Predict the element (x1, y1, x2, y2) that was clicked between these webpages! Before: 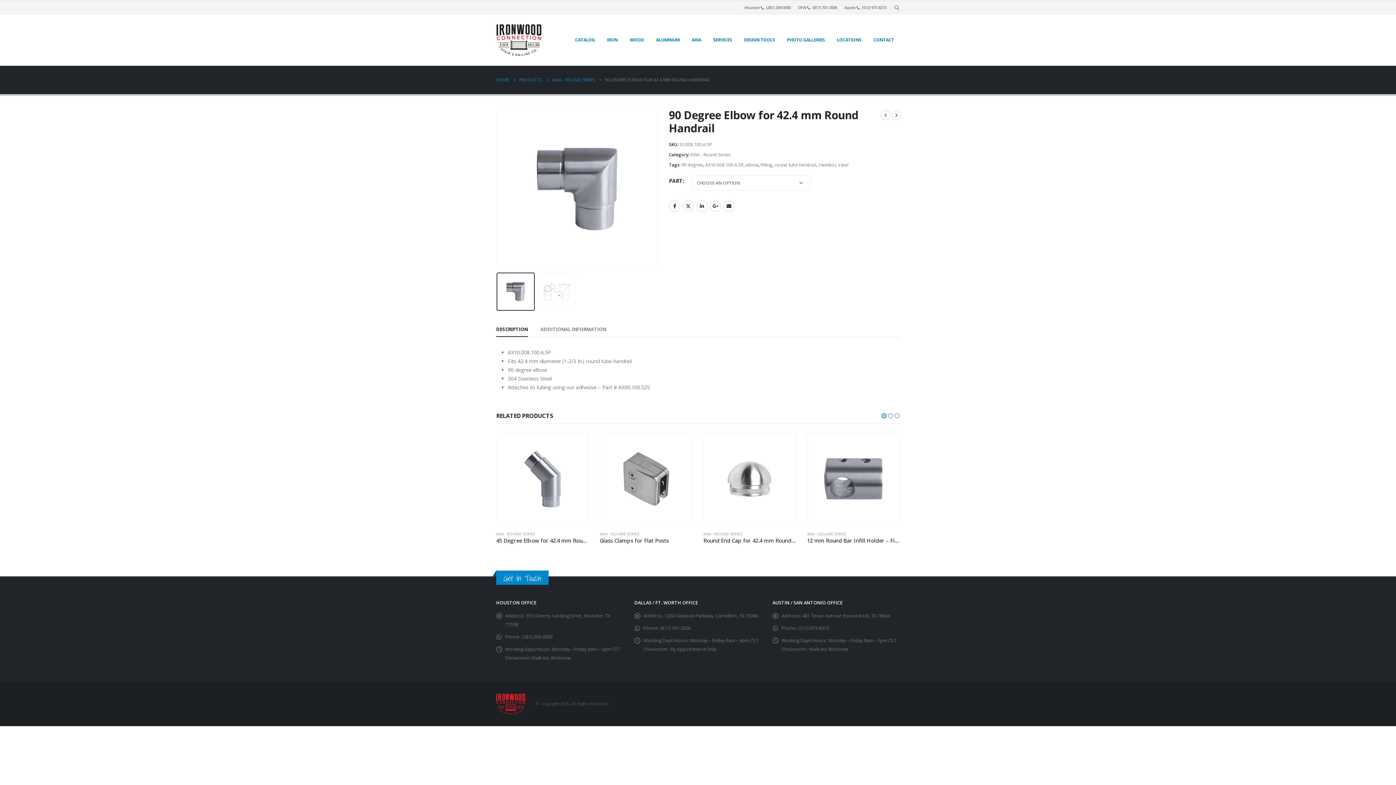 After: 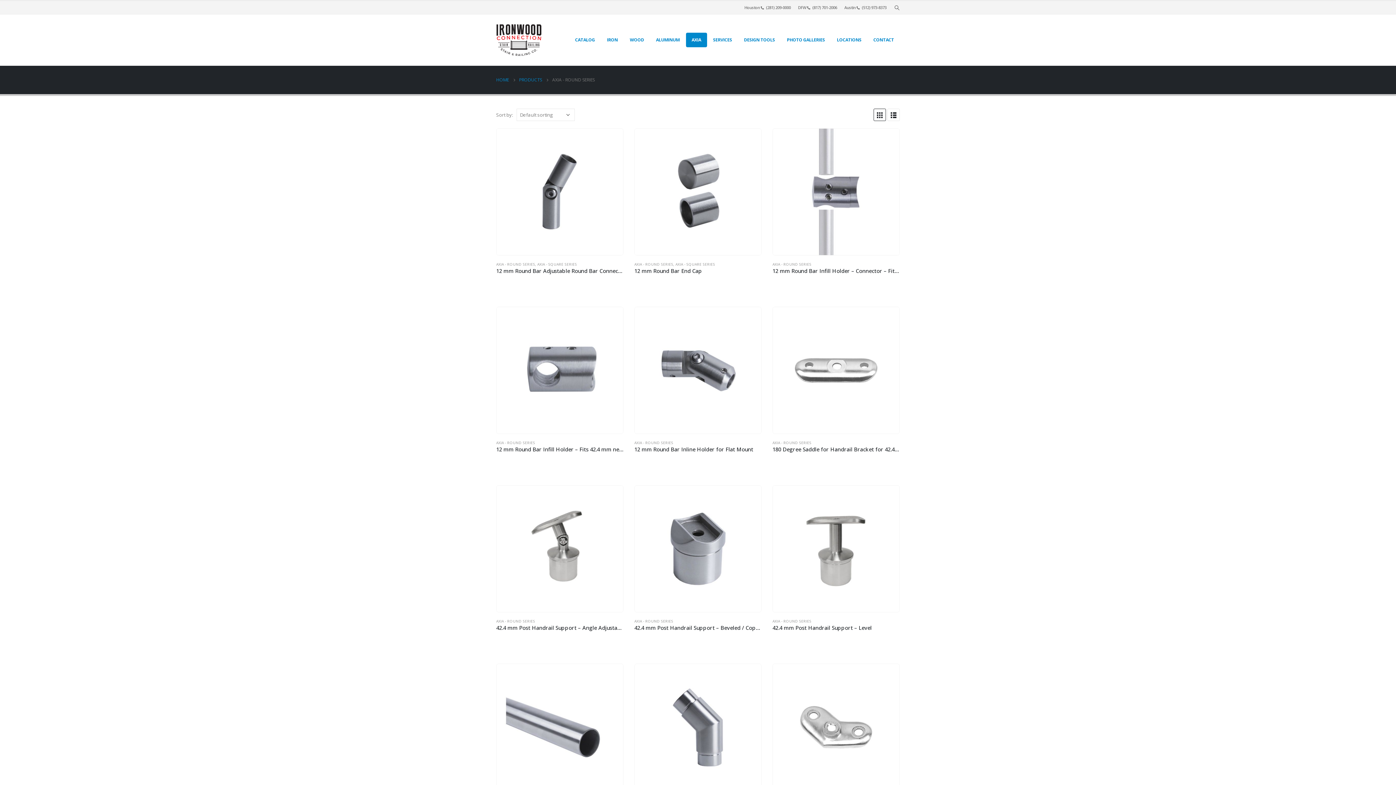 Action: bbox: (690, 150, 731, 159) label: AXIA - Round Series